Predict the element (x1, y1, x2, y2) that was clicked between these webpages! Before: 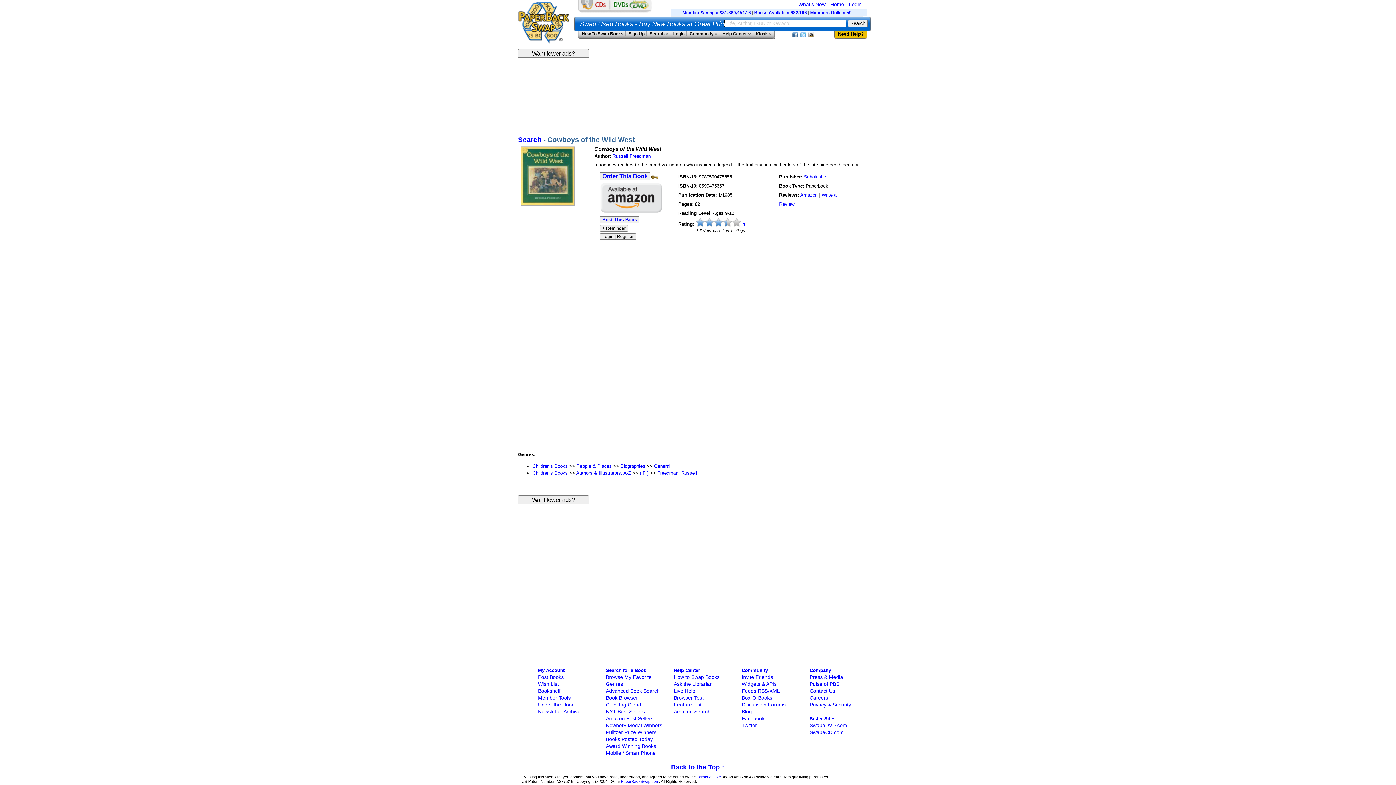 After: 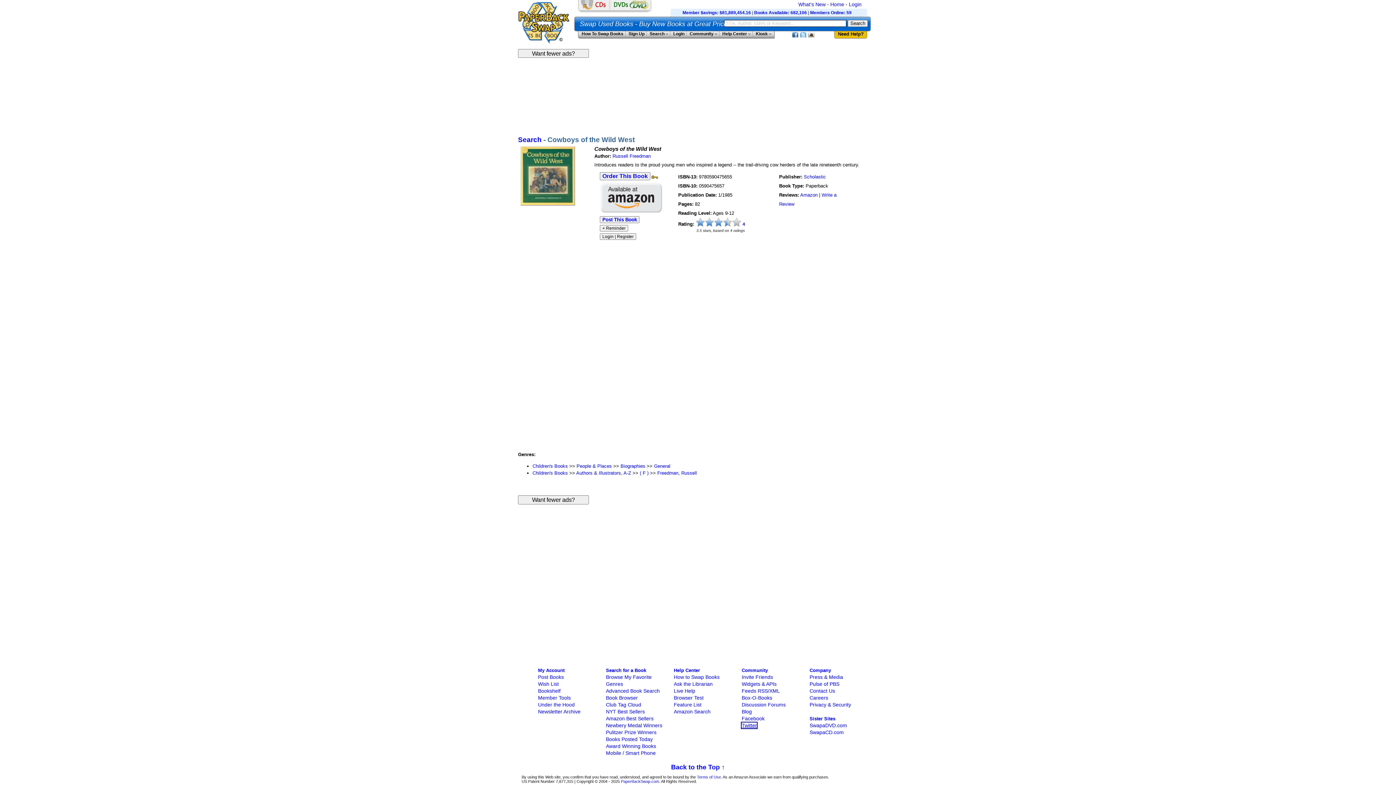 Action: label: Opens a new tab bbox: (741, 723, 757, 728)